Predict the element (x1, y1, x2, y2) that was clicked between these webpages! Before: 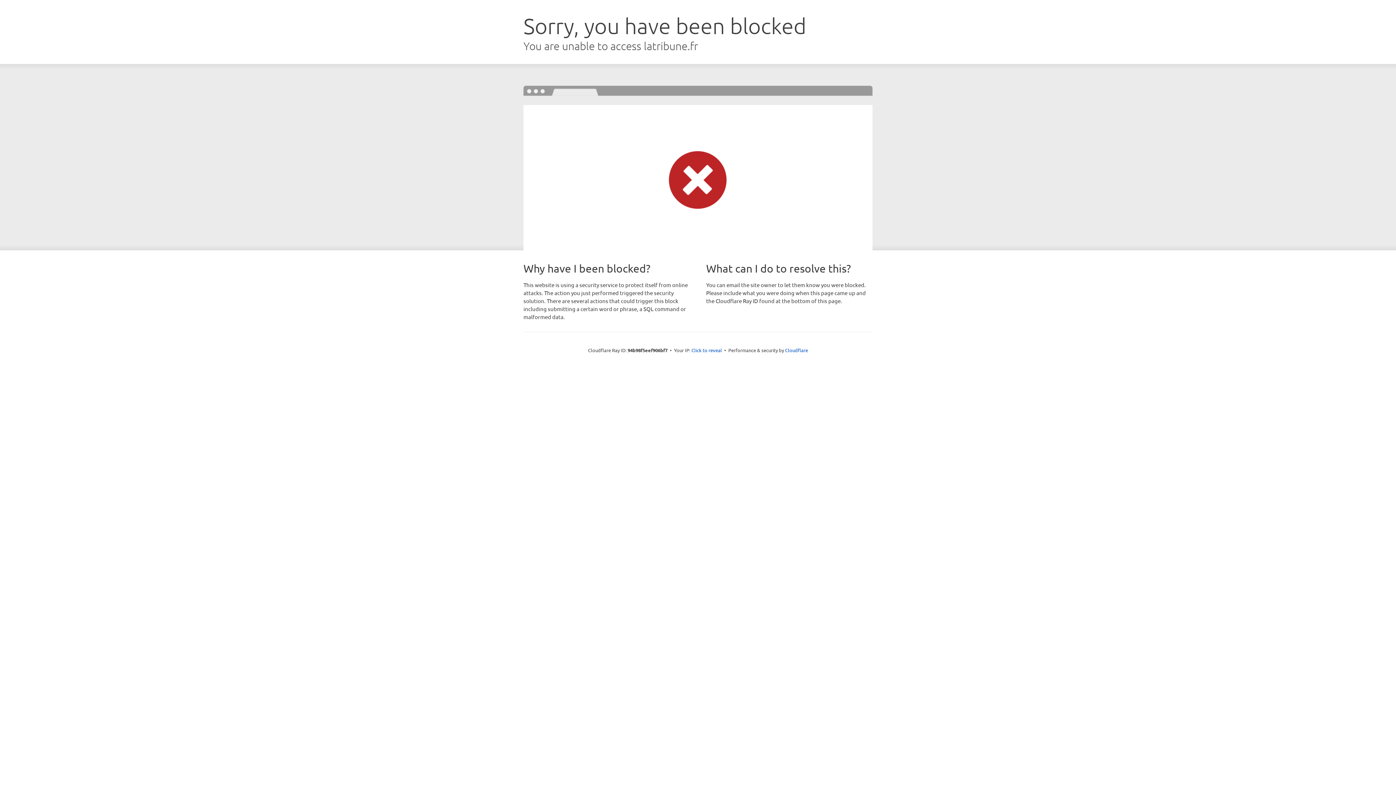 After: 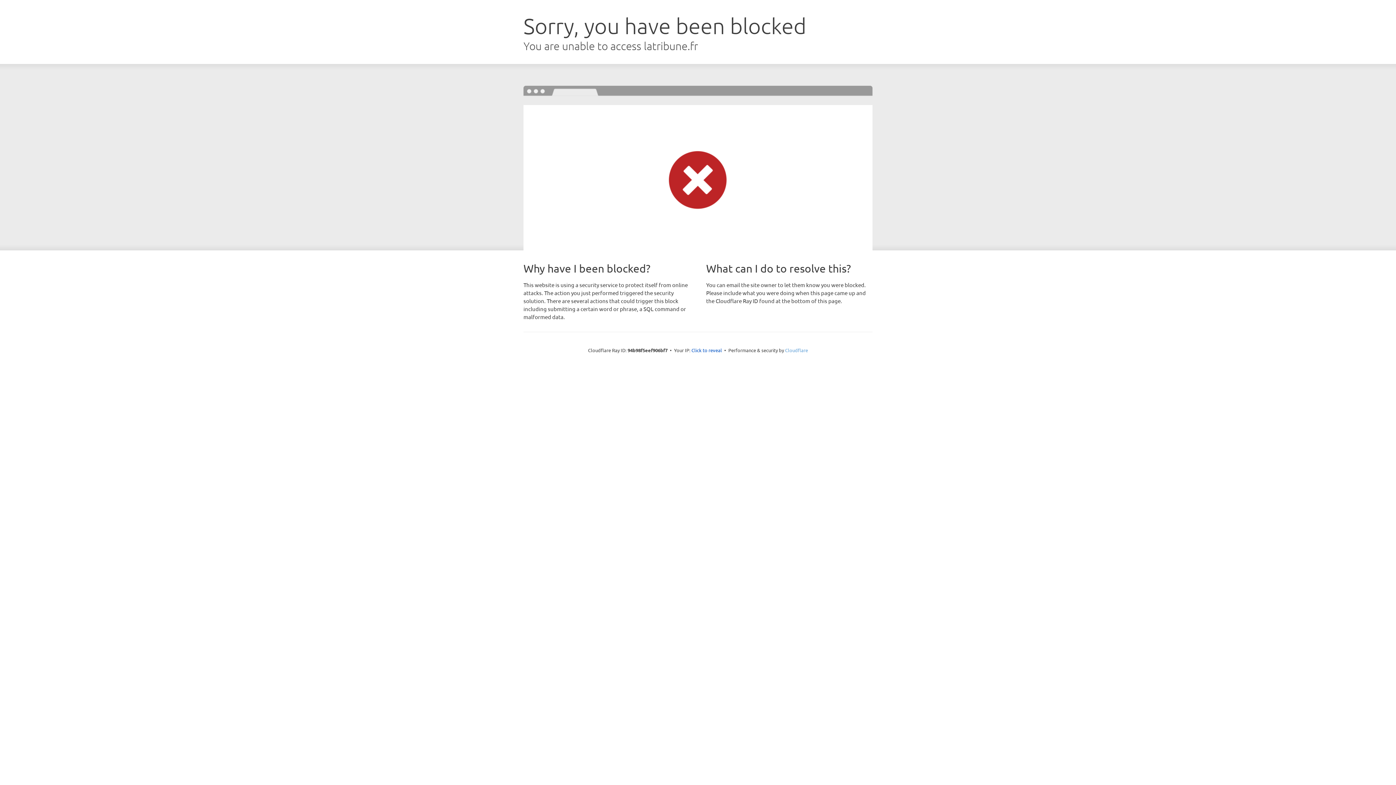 Action: bbox: (785, 347, 808, 353) label: Cloudflare